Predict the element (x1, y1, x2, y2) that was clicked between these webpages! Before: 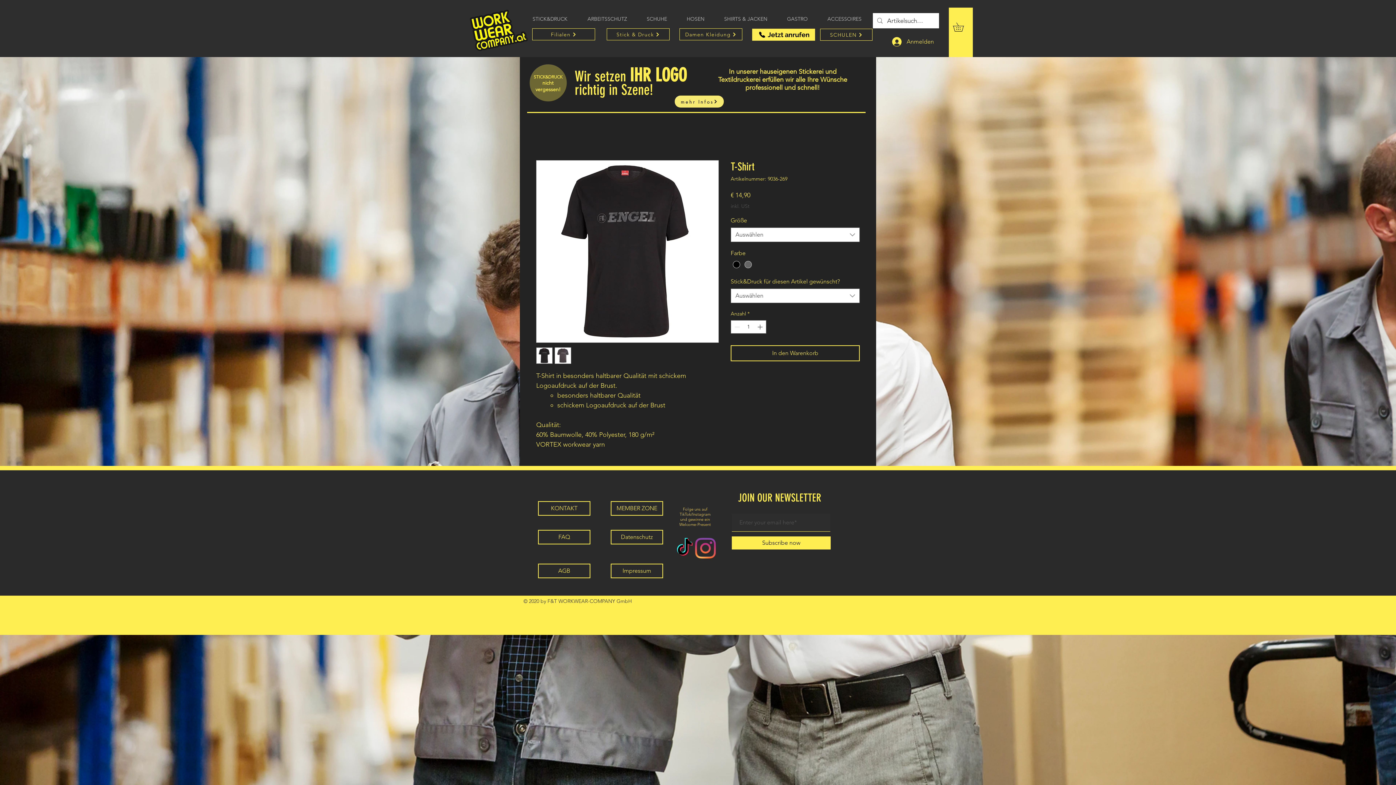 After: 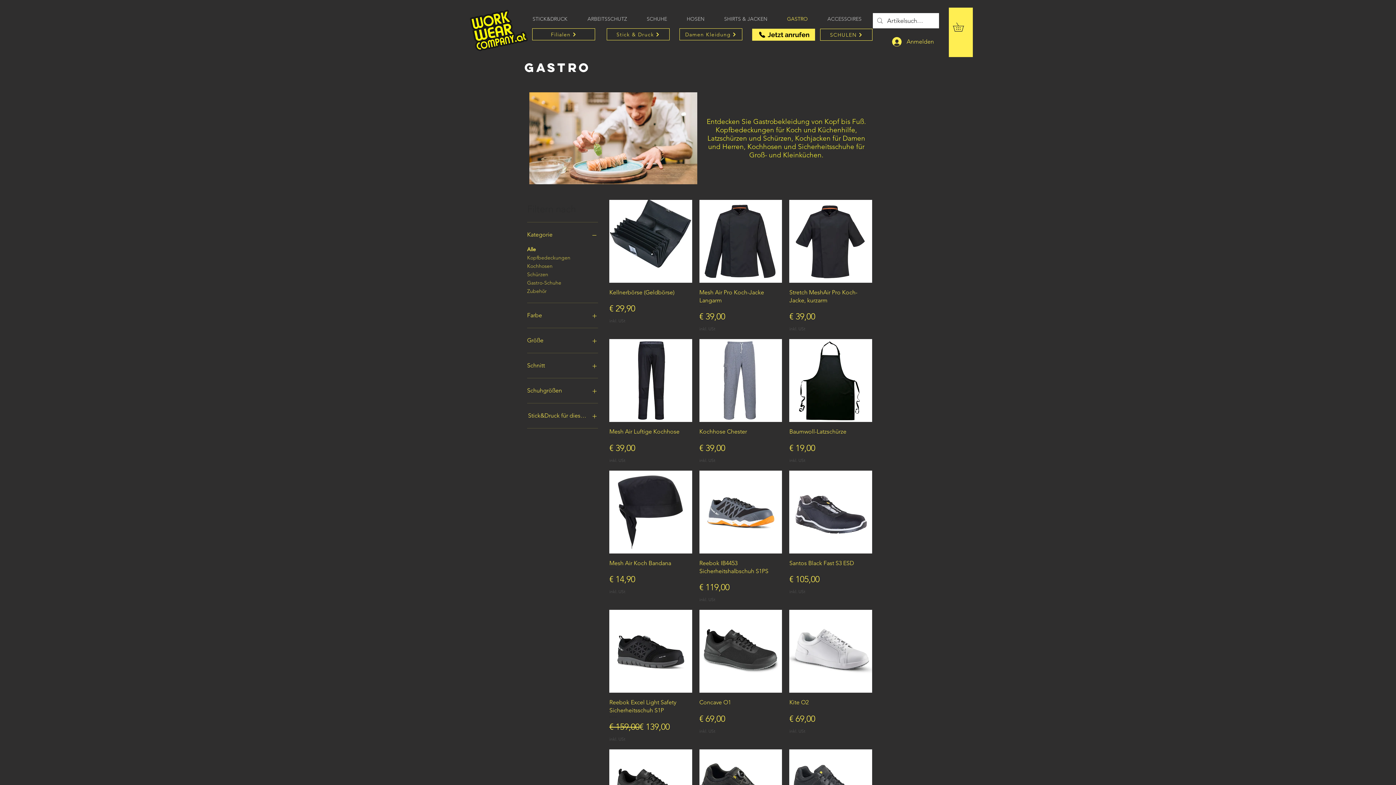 Action: bbox: (781, 10, 822, 27) label: GASTRO